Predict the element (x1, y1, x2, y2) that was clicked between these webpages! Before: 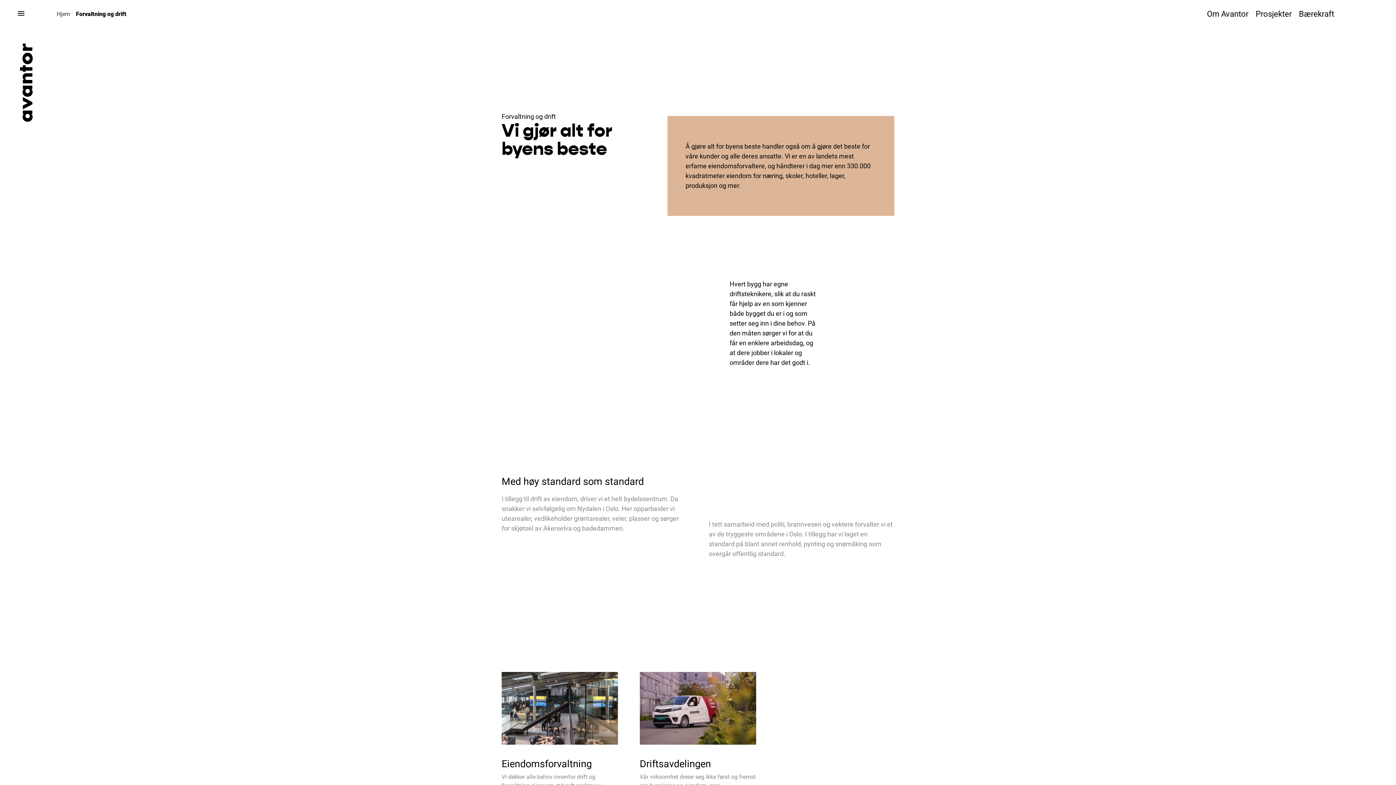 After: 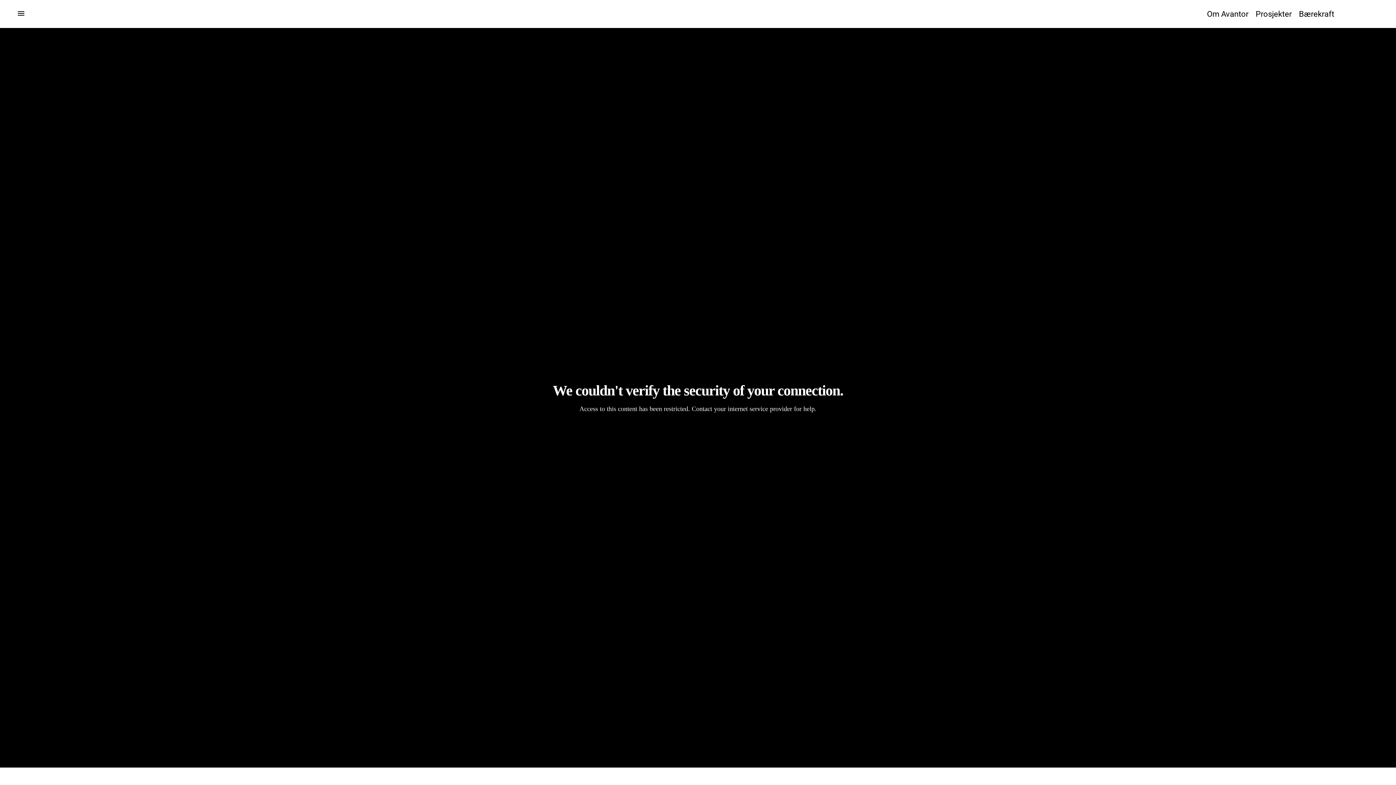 Action: label: Hjem bbox: (56, 10, 70, 17)